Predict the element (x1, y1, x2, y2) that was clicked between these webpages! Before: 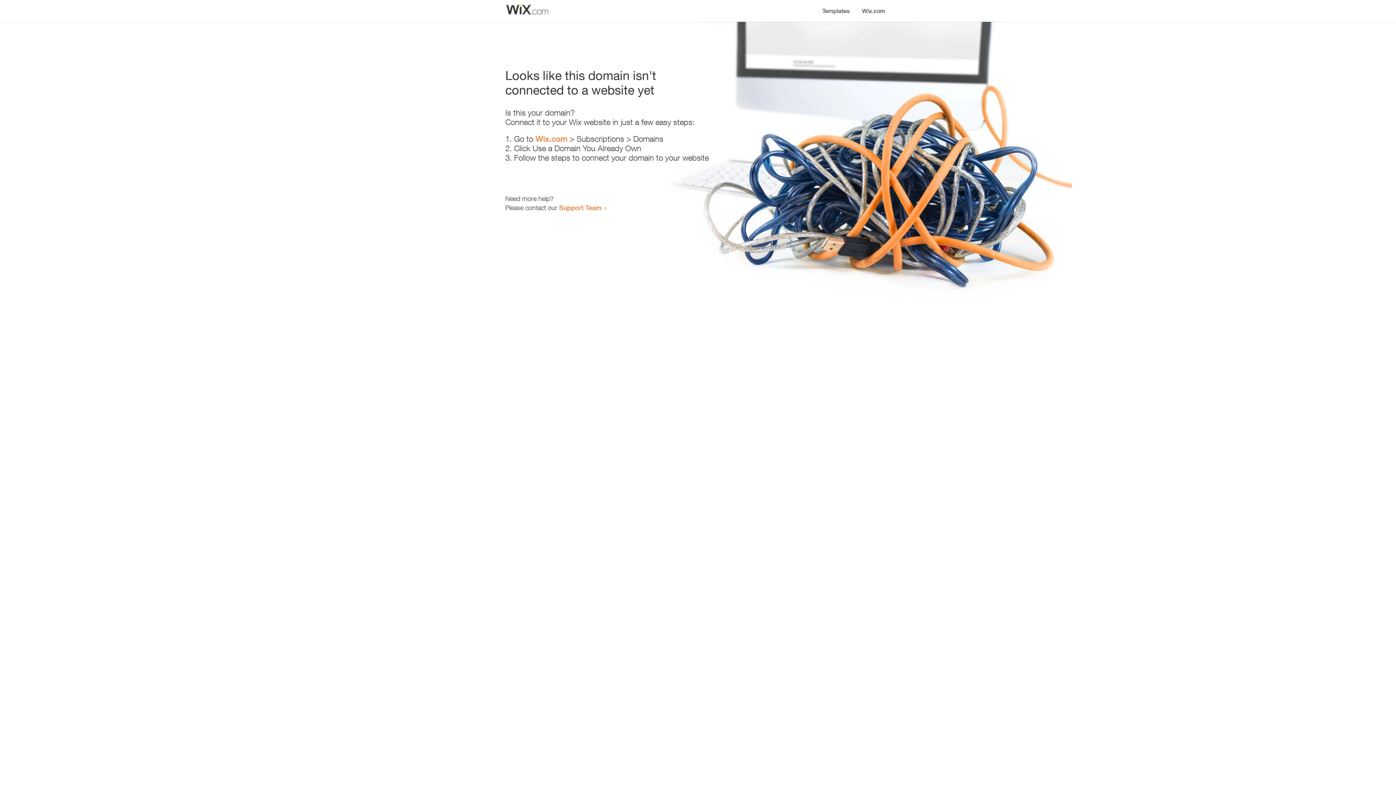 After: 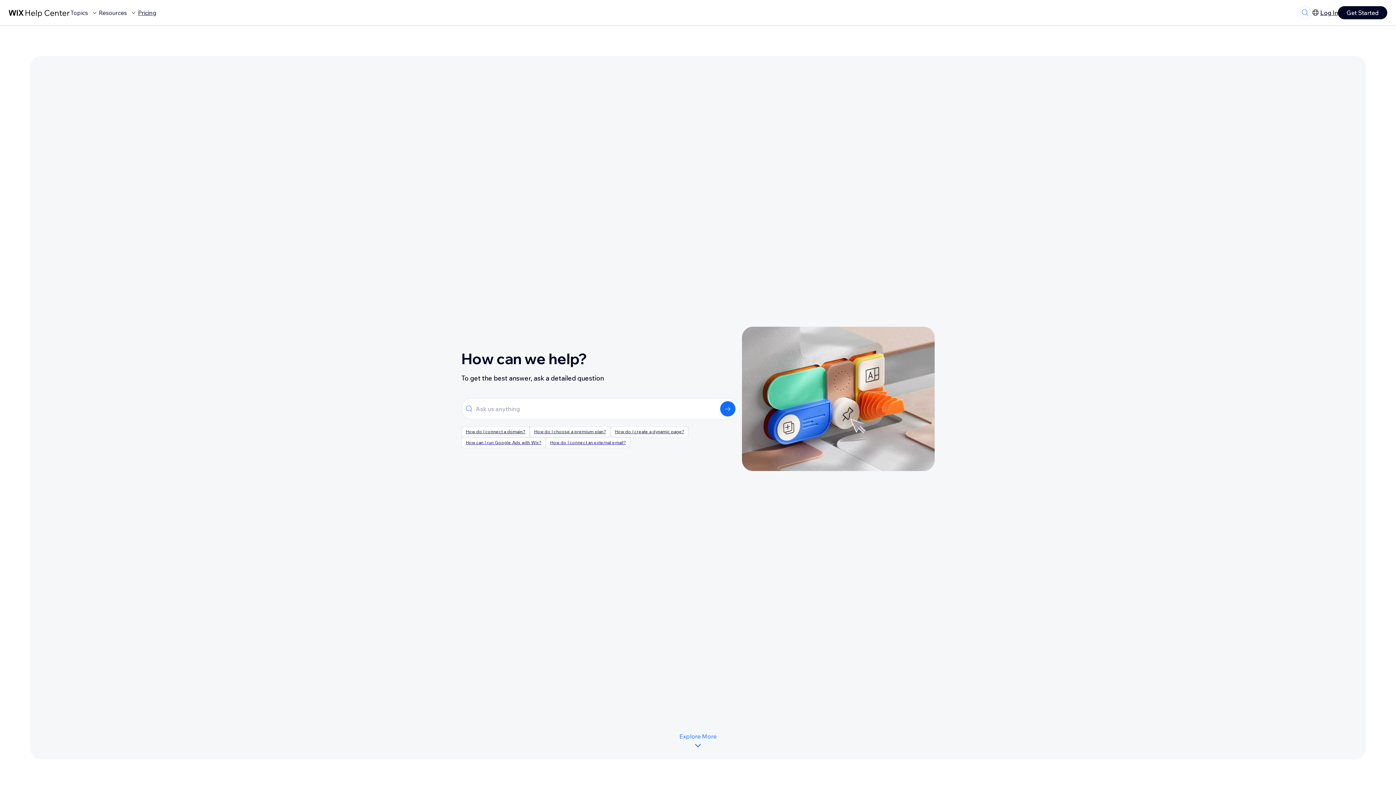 Action: label: Support Team bbox: (559, 203, 601, 211)